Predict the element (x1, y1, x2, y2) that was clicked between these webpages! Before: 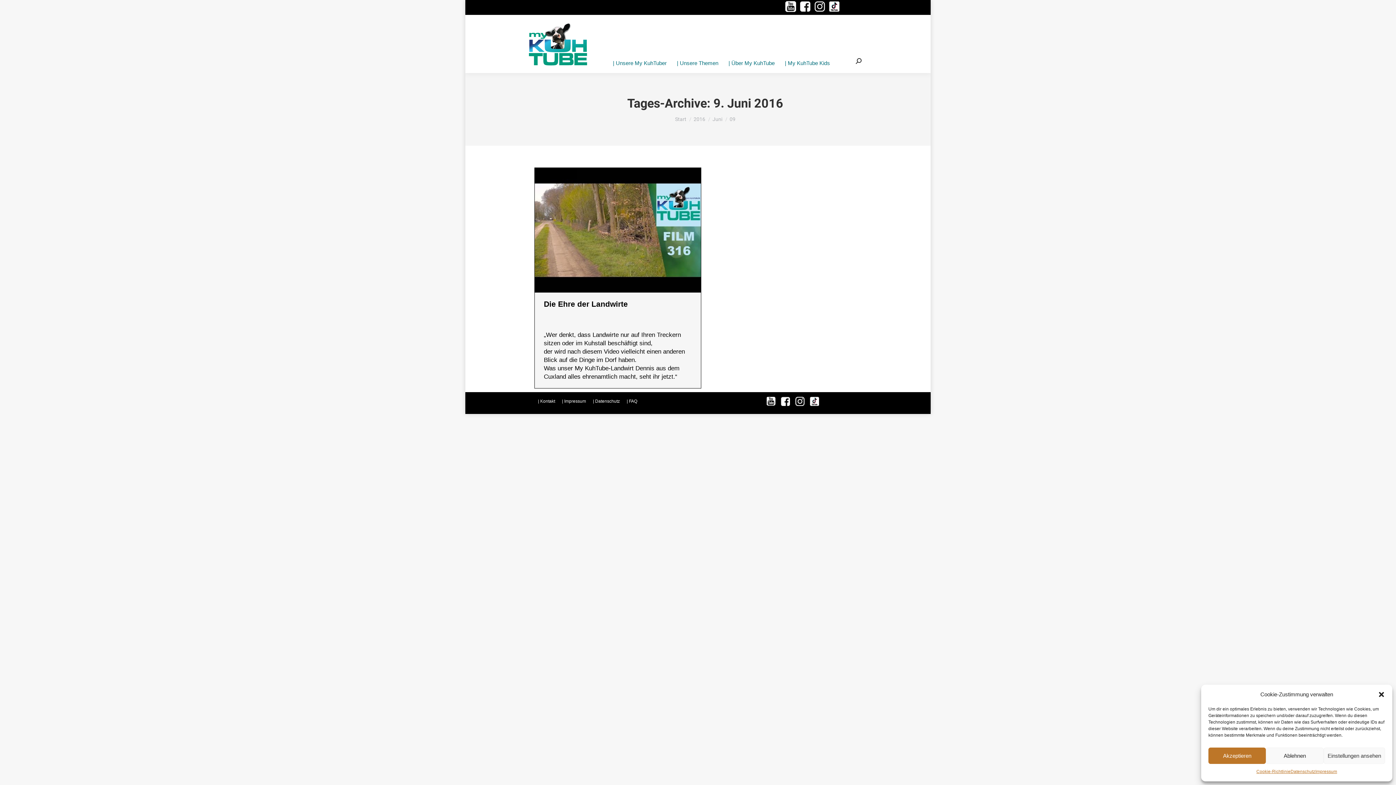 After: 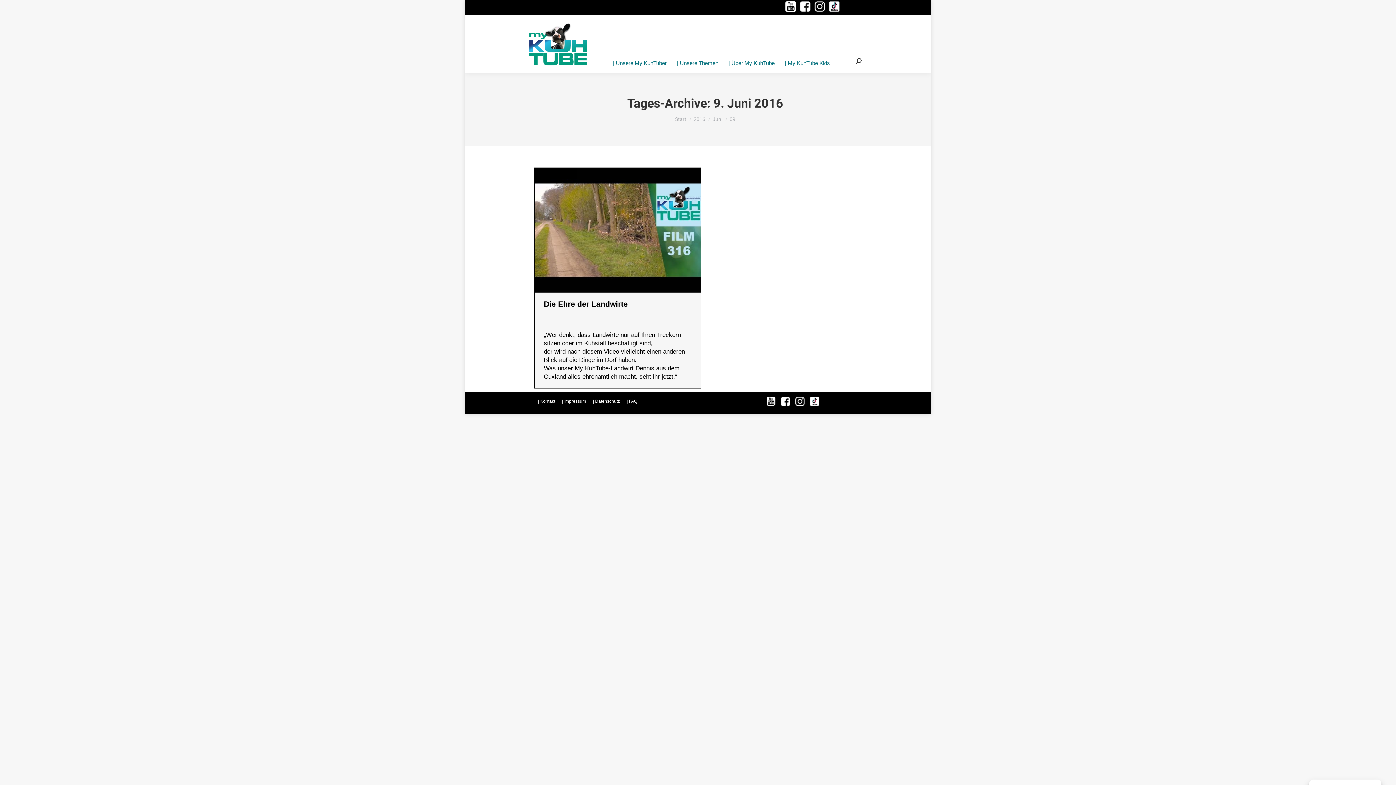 Action: bbox: (1208, 748, 1266, 764) label: Akzeptieren